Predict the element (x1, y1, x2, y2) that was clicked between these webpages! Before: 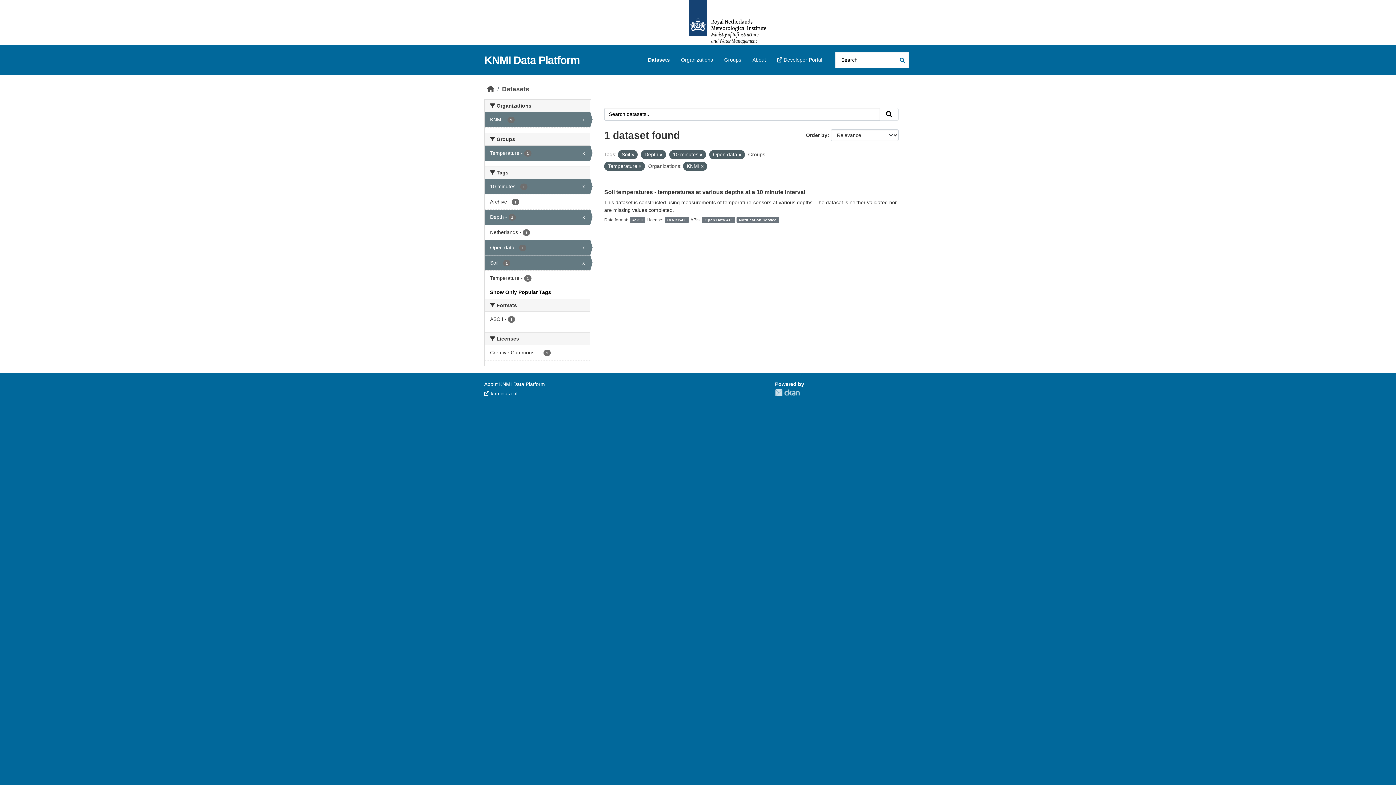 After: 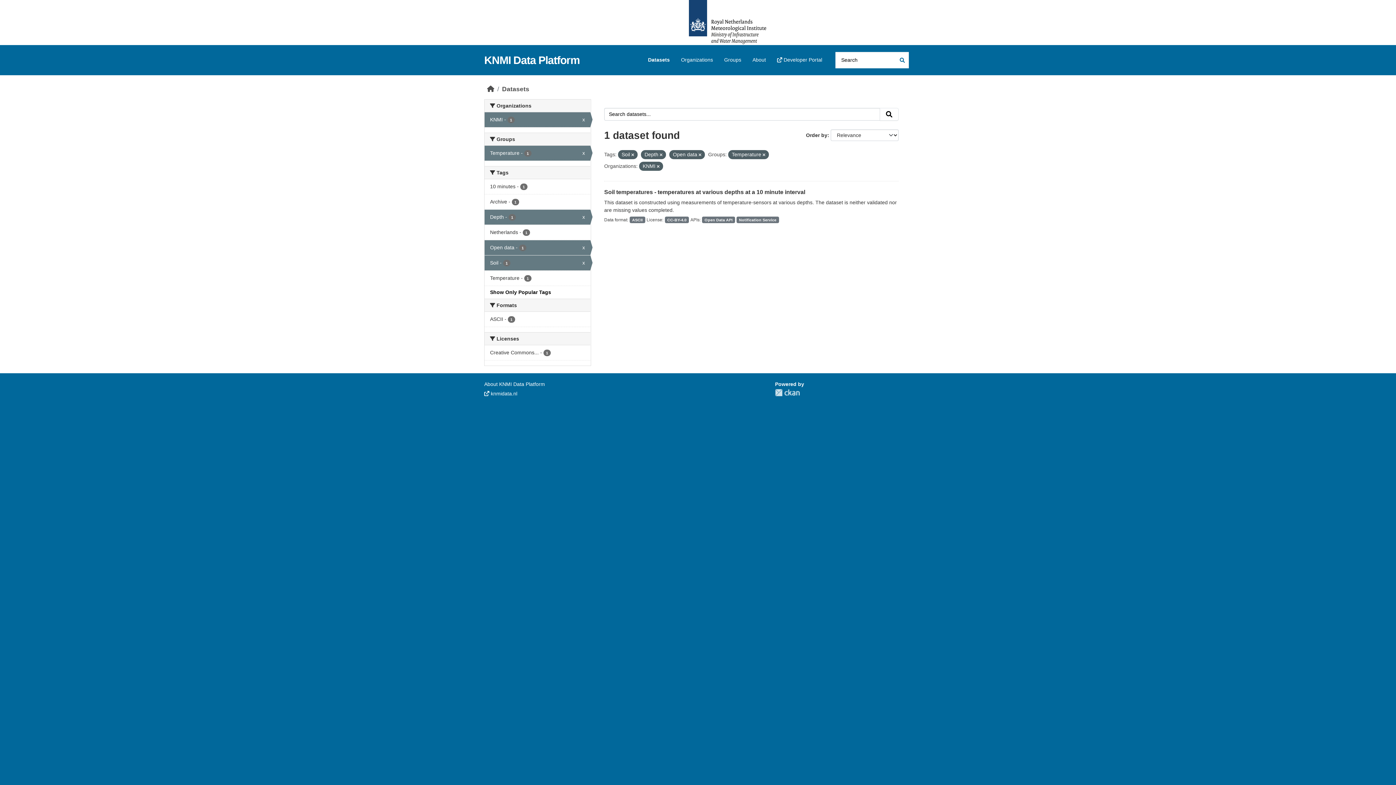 Action: bbox: (484, 179, 590, 194) label: 10 minutes - 1
x